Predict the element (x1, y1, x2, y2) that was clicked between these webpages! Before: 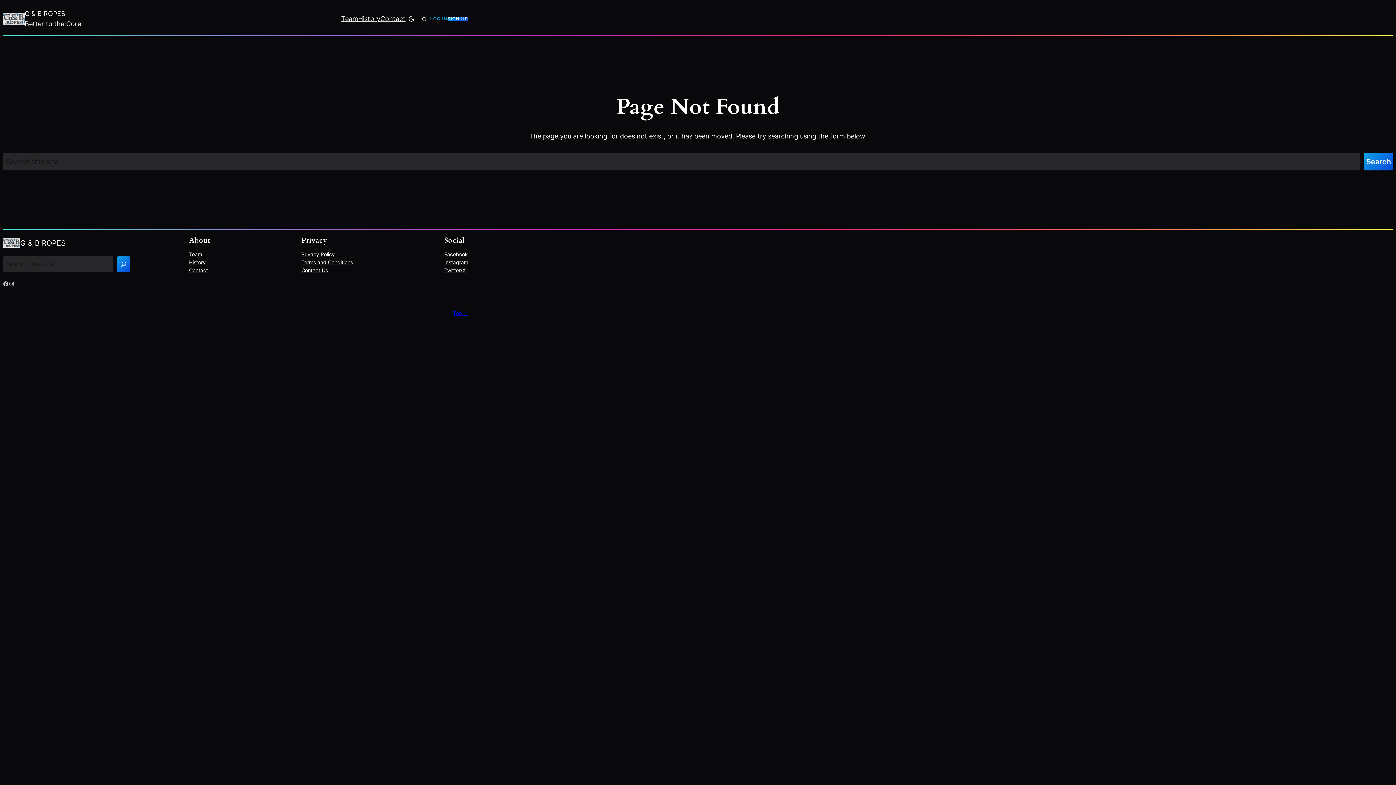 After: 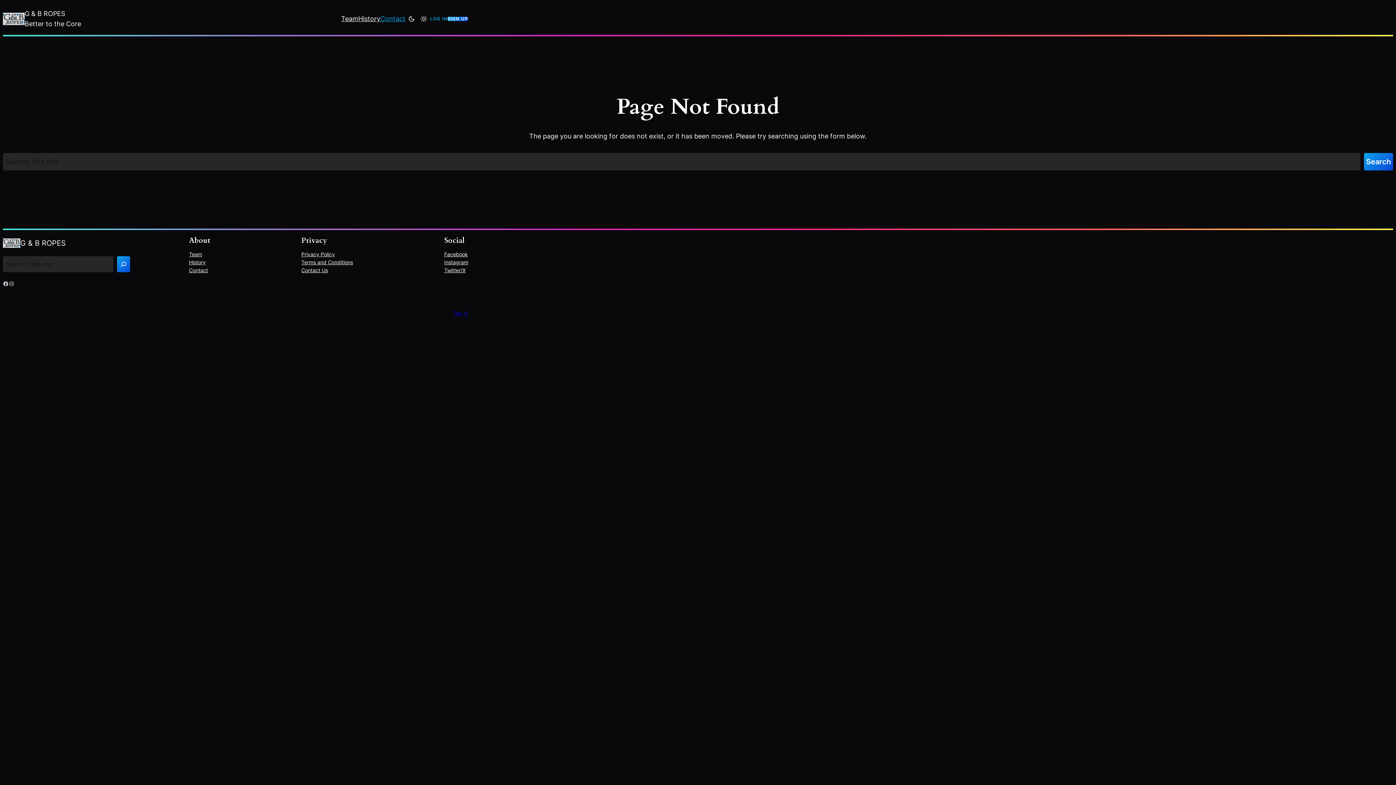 Action: bbox: (380, 13, 405, 24) label: Contact